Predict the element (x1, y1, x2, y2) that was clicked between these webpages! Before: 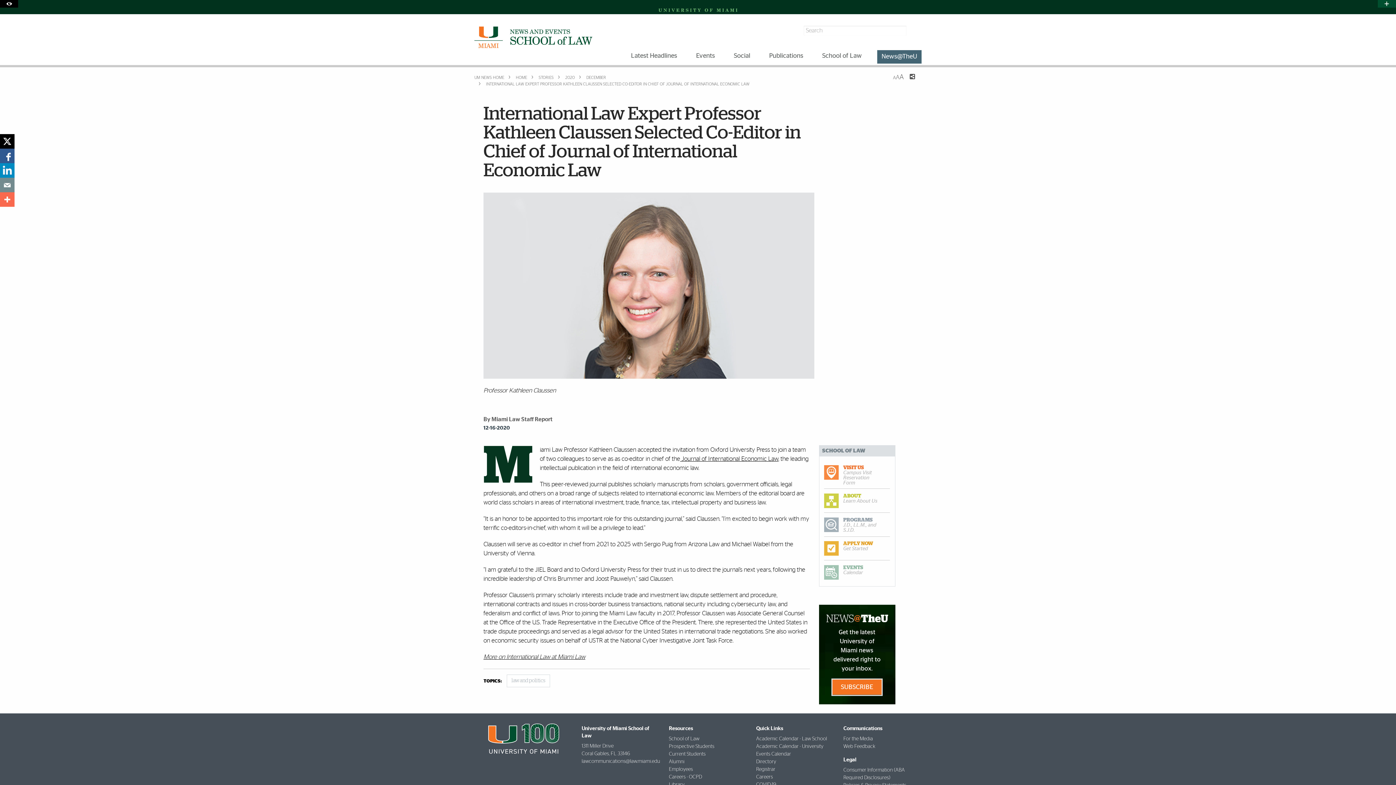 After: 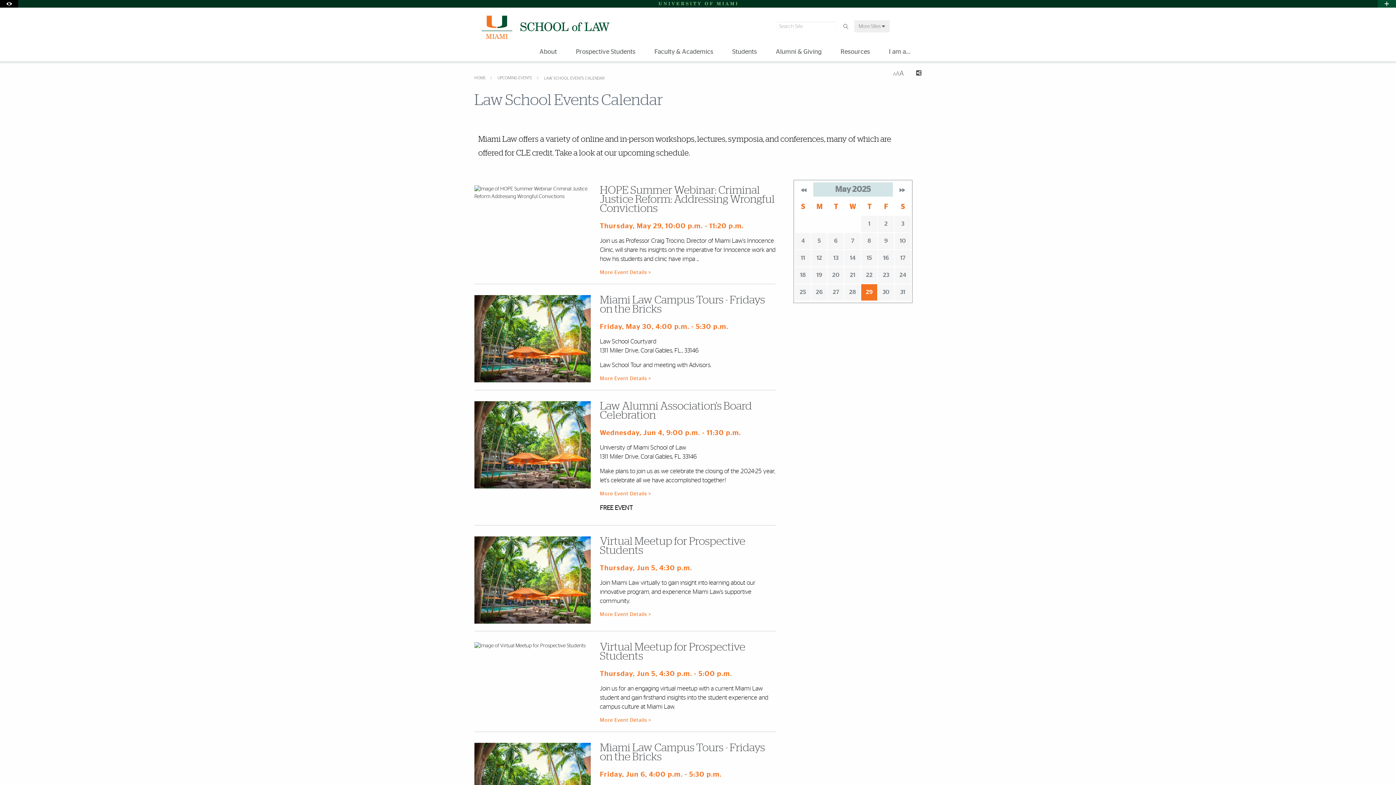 Action: bbox: (824, 565, 838, 579)